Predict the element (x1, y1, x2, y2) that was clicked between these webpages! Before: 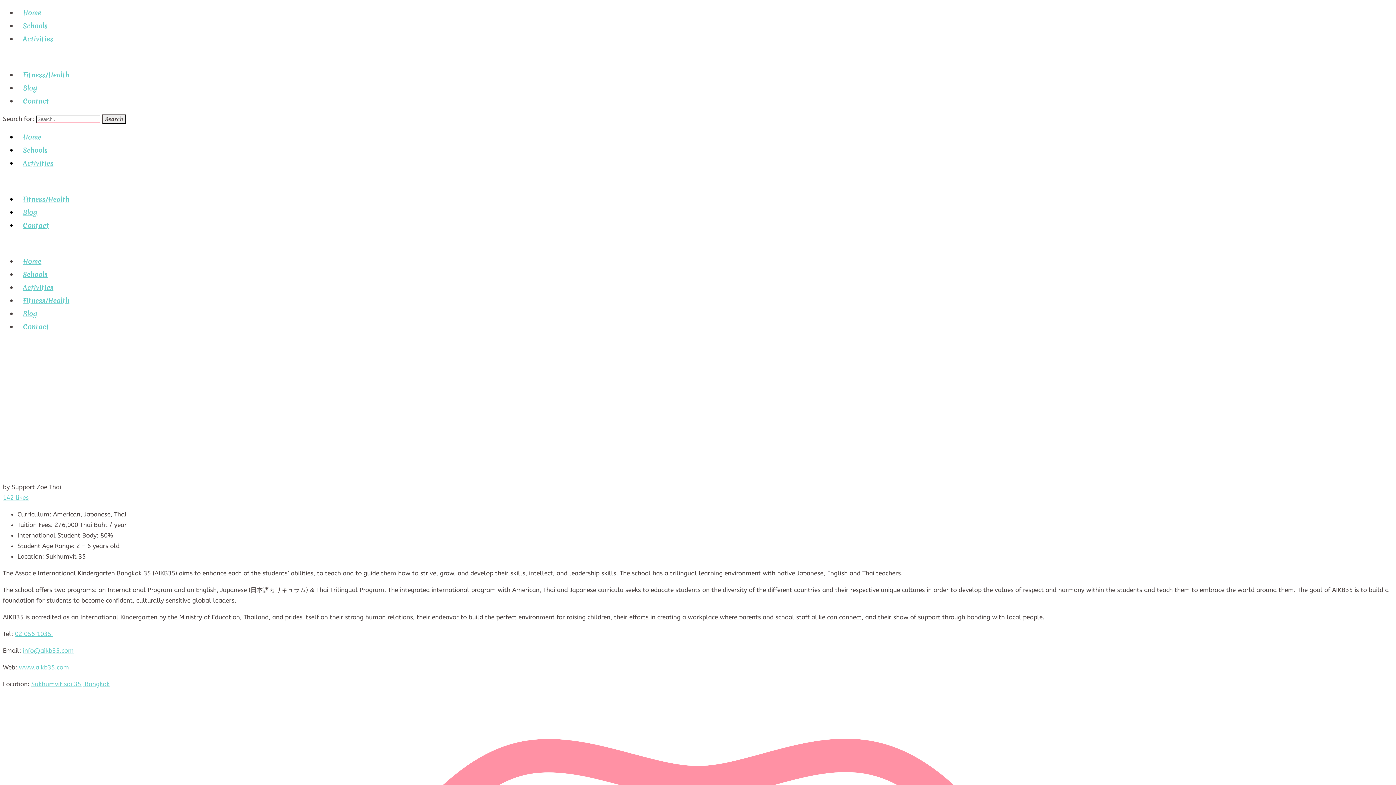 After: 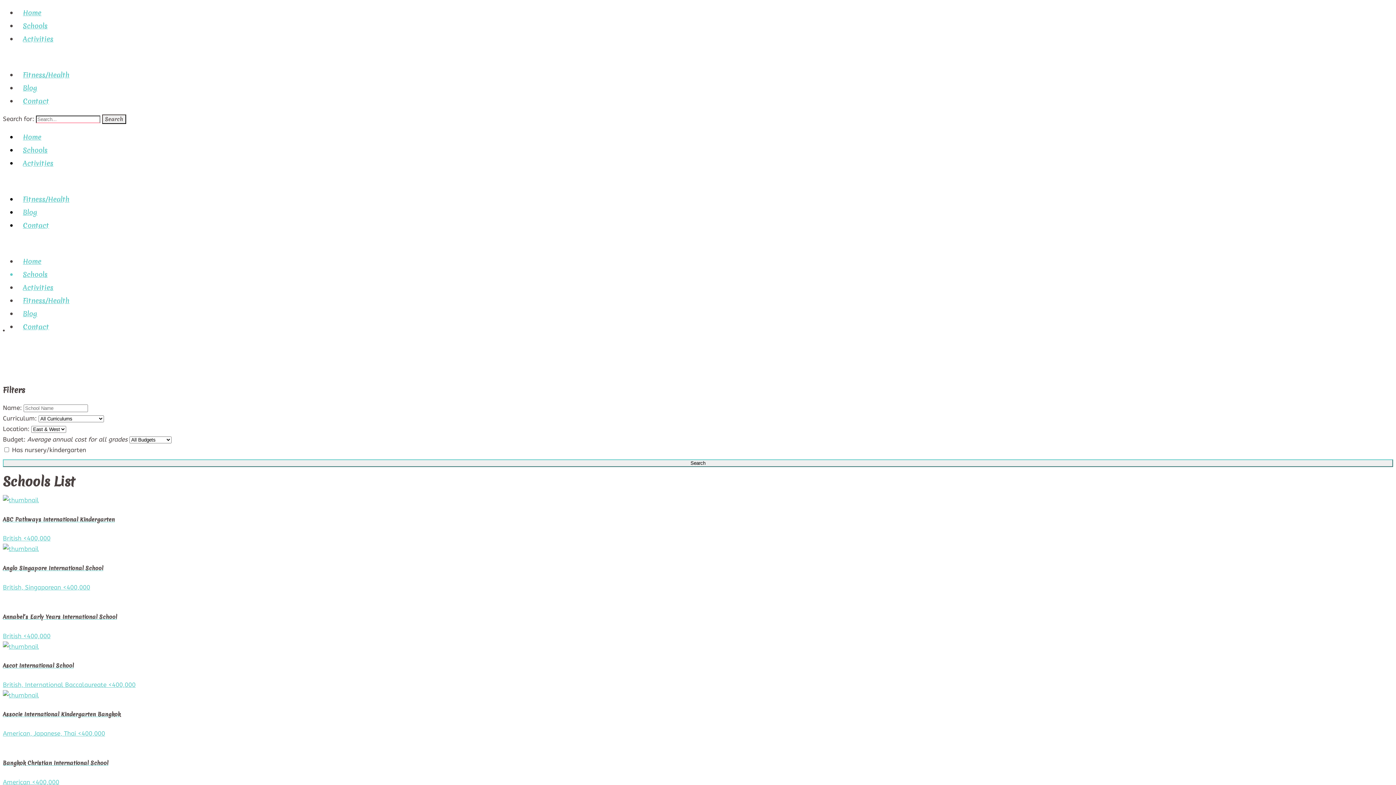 Action: bbox: (17, 13, 53, 37) label: Schools